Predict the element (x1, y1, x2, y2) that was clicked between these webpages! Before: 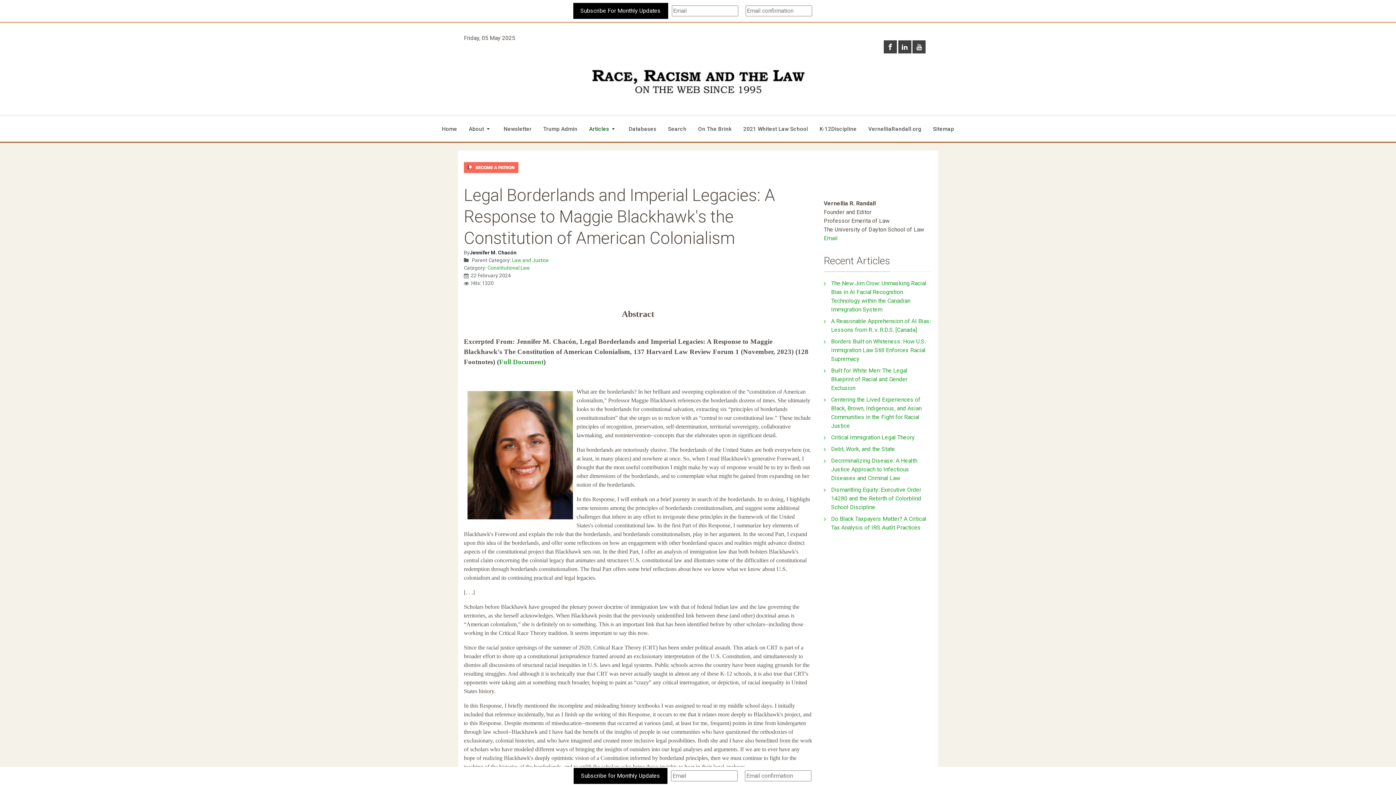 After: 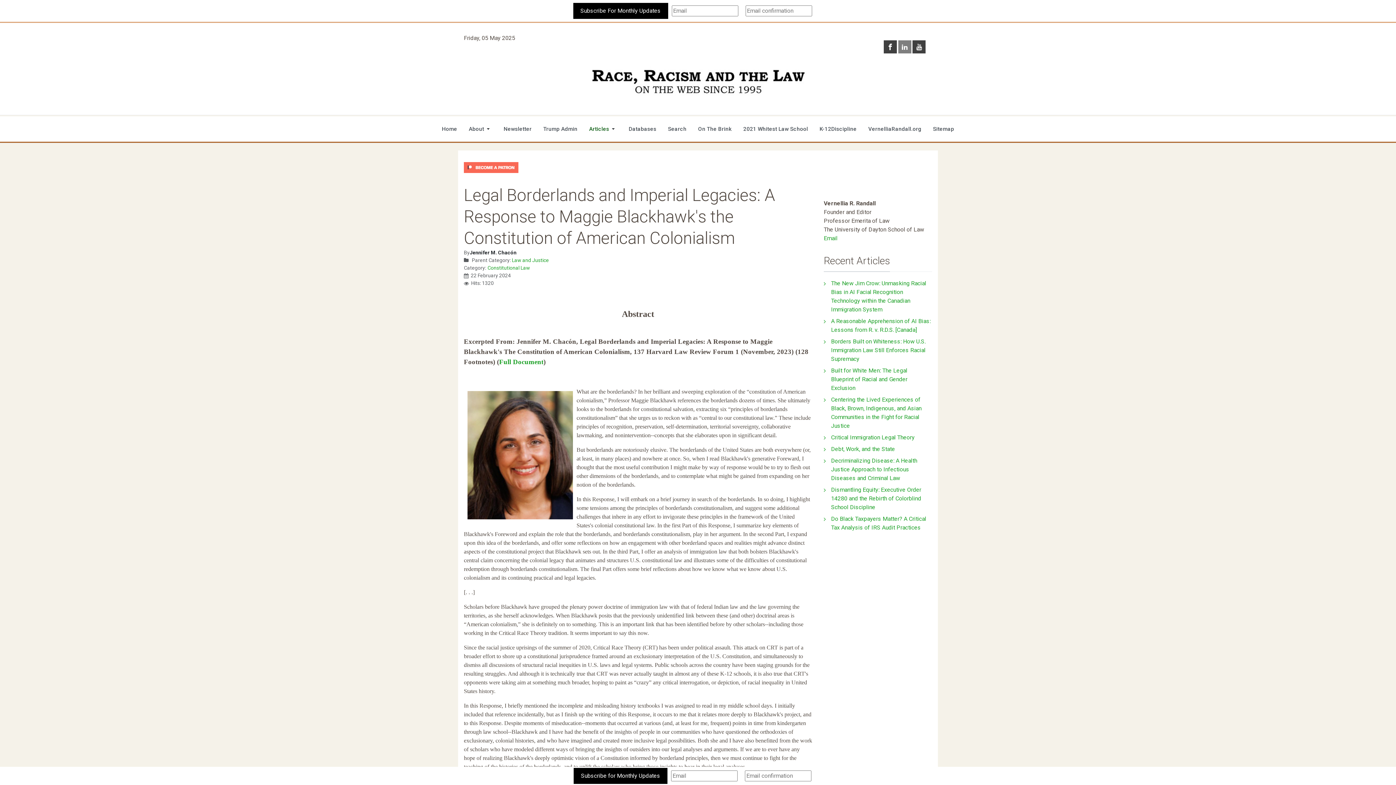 Action: bbox: (898, 40, 911, 53)